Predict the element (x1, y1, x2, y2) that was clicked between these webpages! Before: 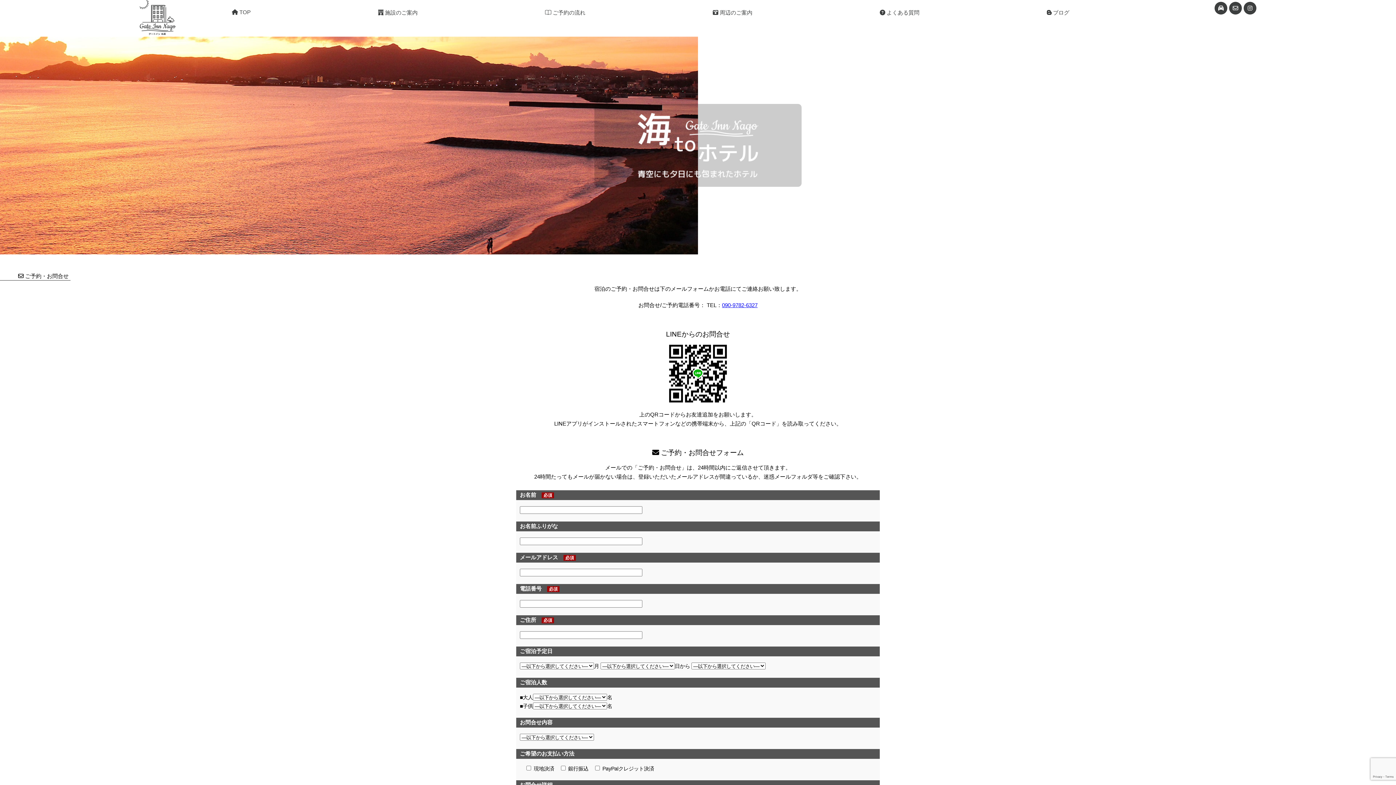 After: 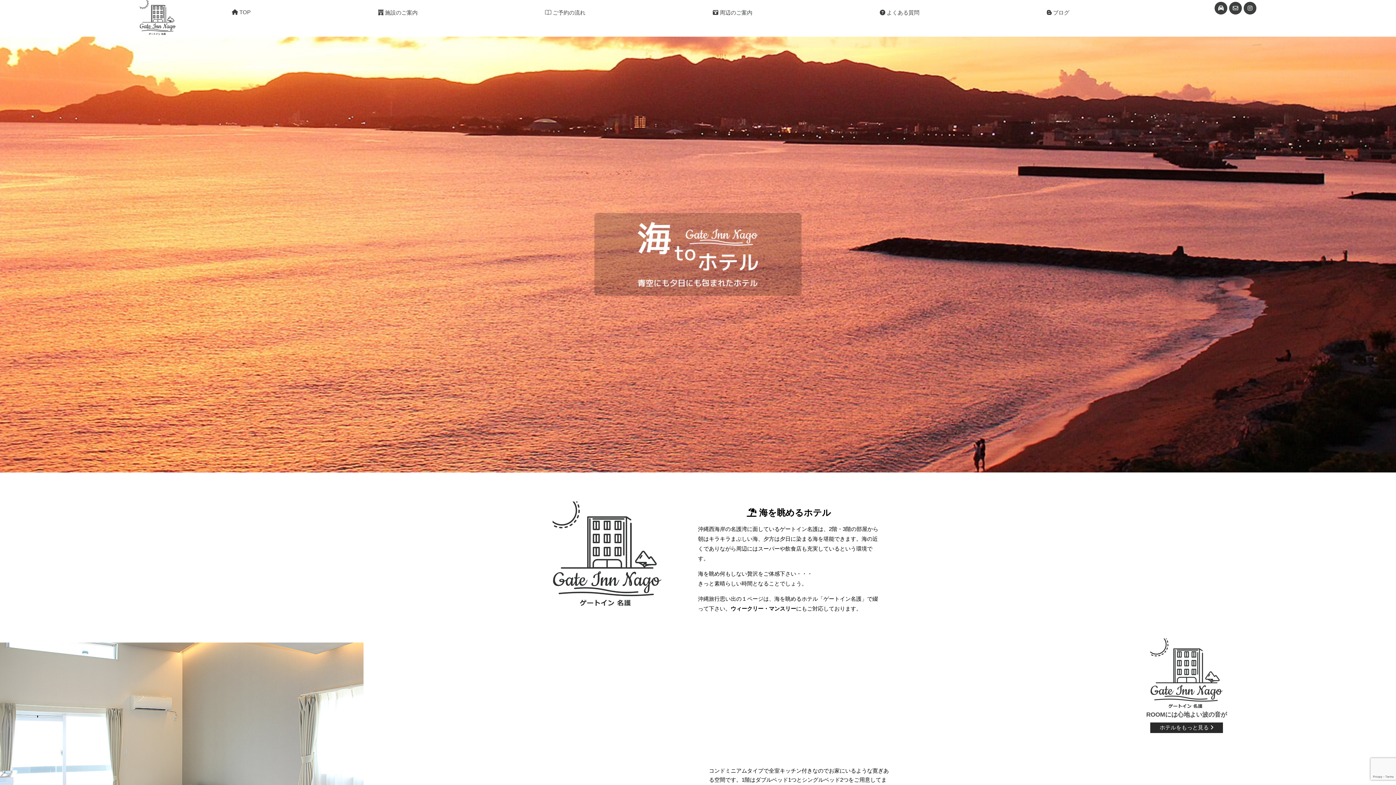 Action: bbox: (139, 21, 176, 34)